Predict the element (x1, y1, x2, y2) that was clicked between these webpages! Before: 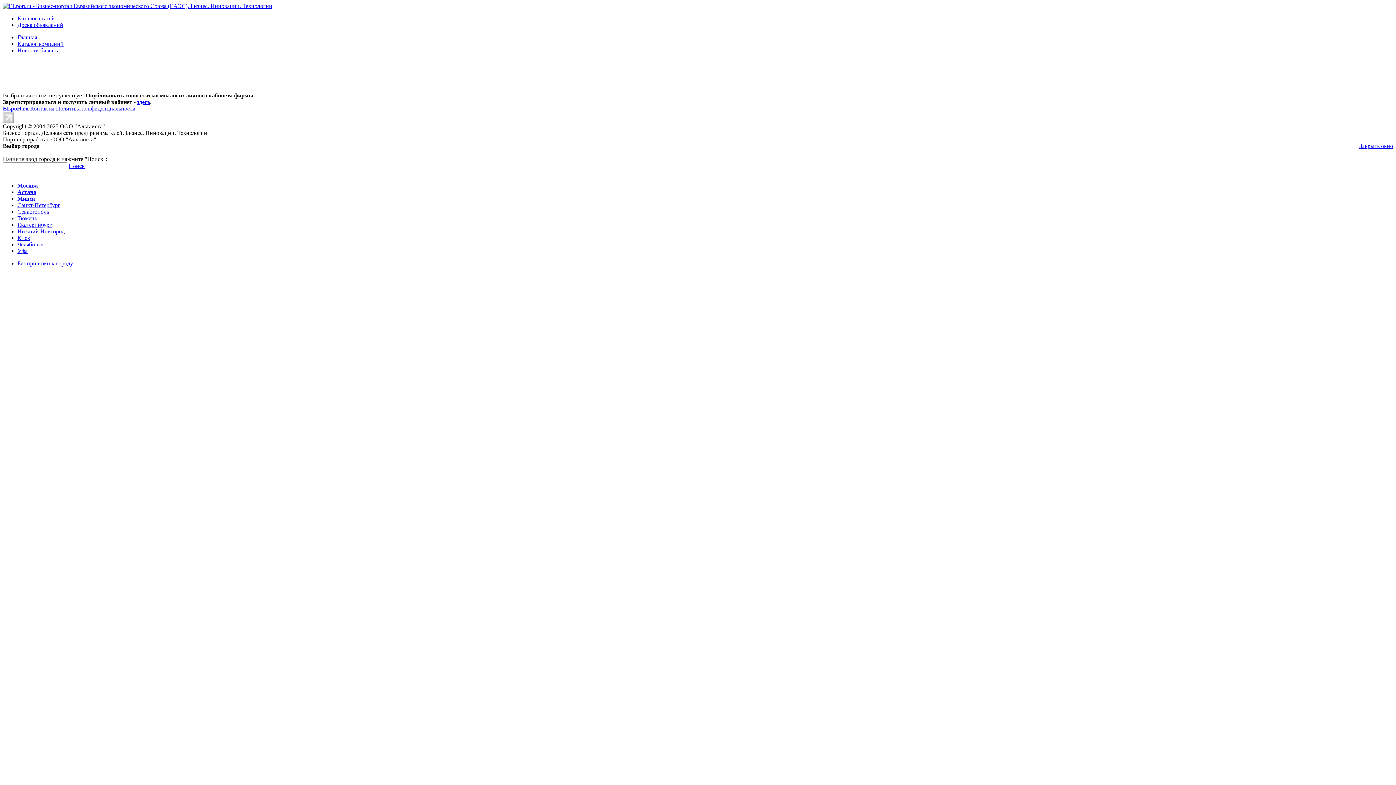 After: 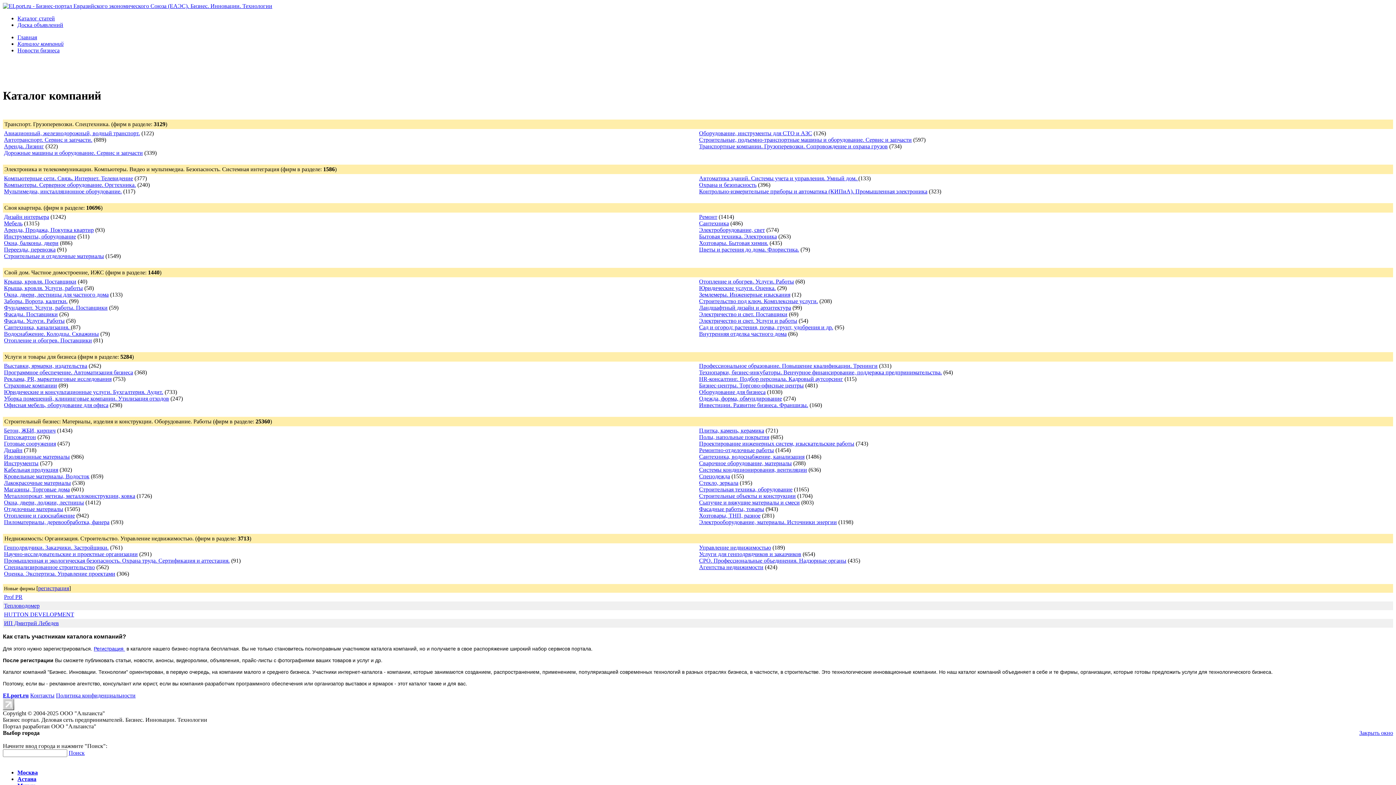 Action: bbox: (17, 40, 63, 46) label: Каталог компаний